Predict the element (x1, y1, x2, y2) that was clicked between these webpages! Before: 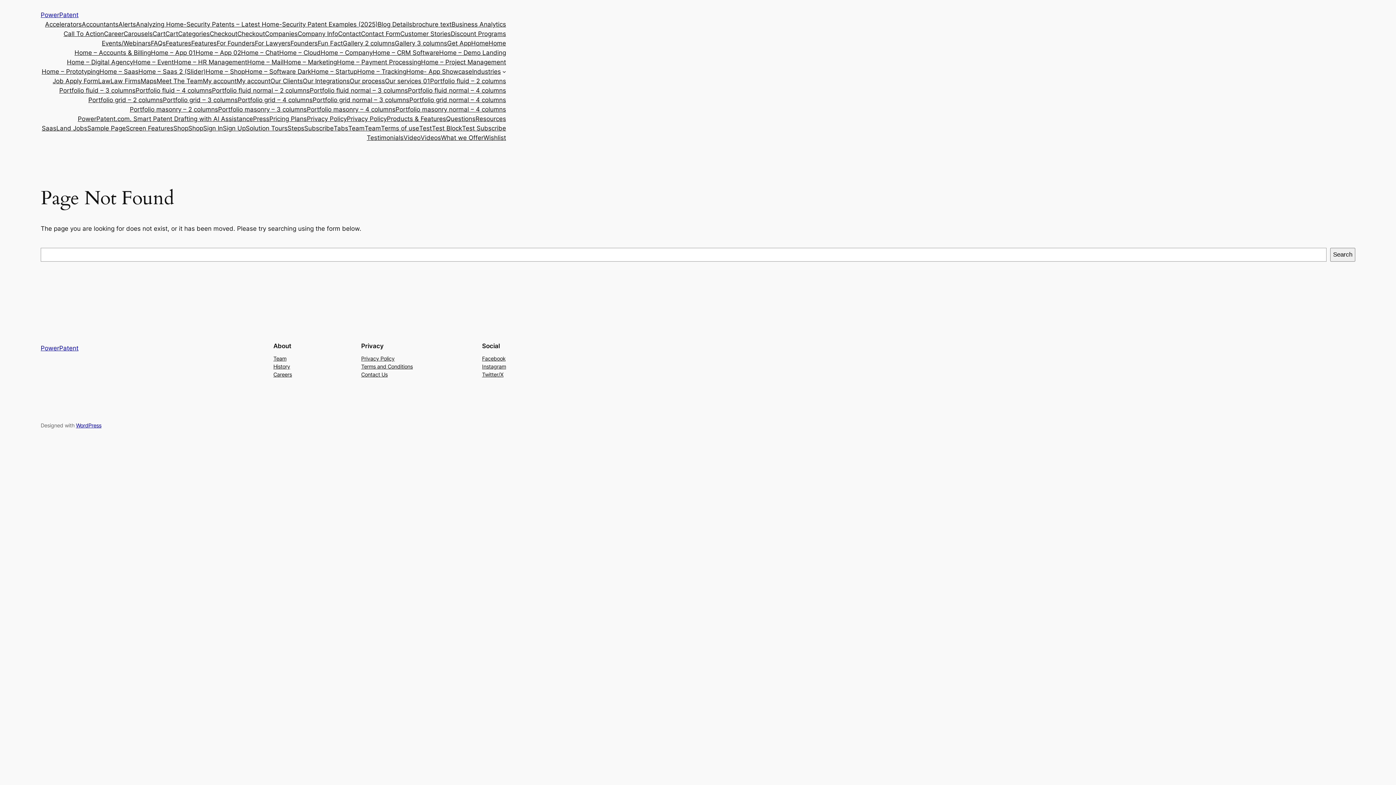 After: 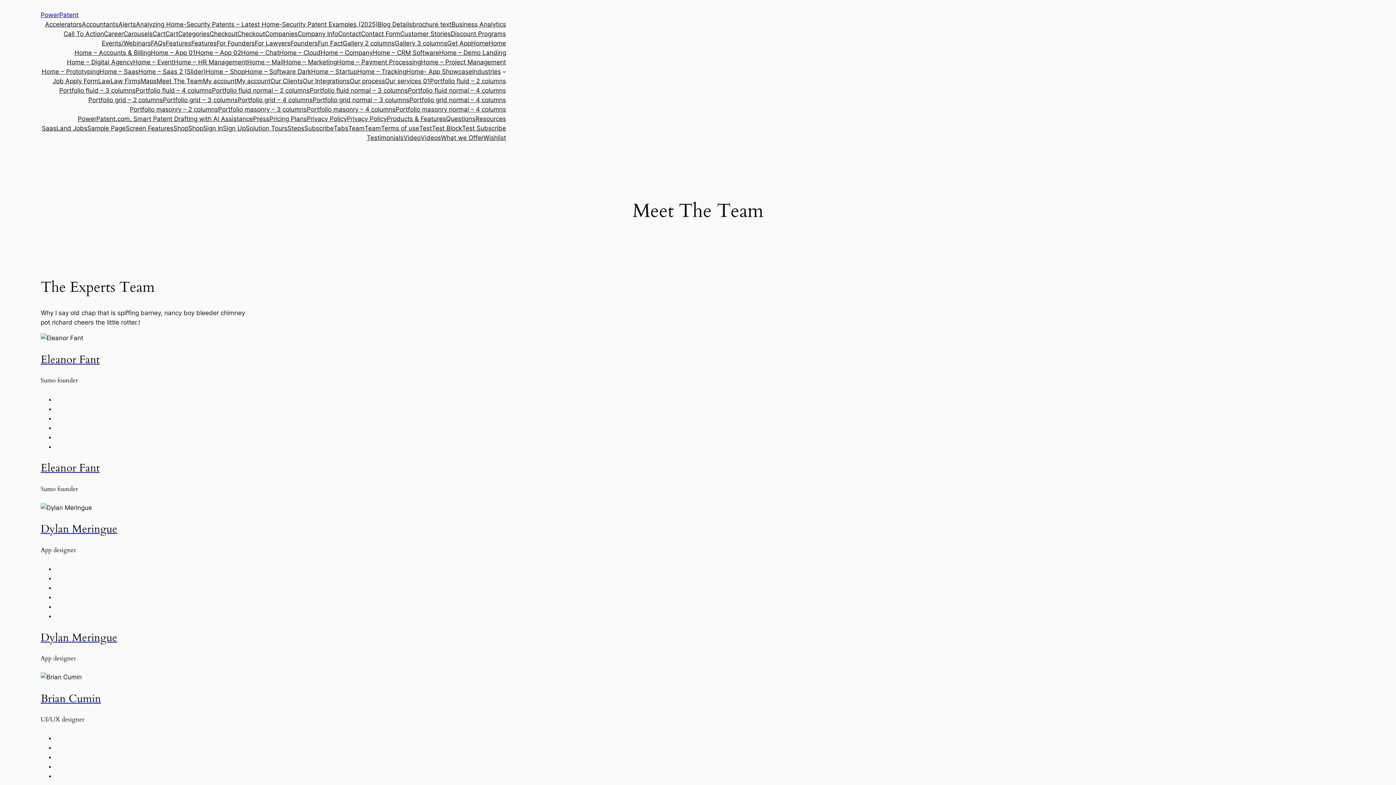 Action: label: Meet The Team bbox: (156, 76, 202, 85)